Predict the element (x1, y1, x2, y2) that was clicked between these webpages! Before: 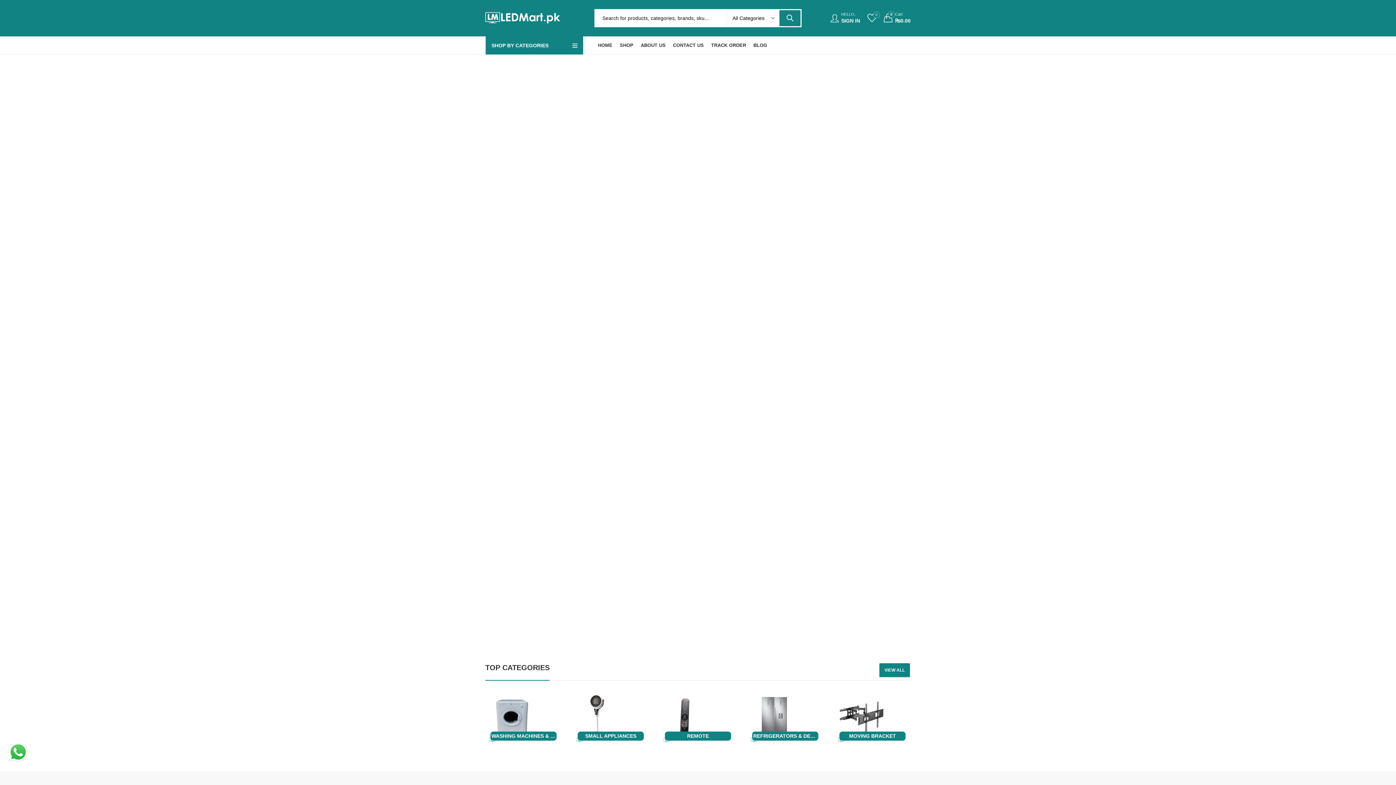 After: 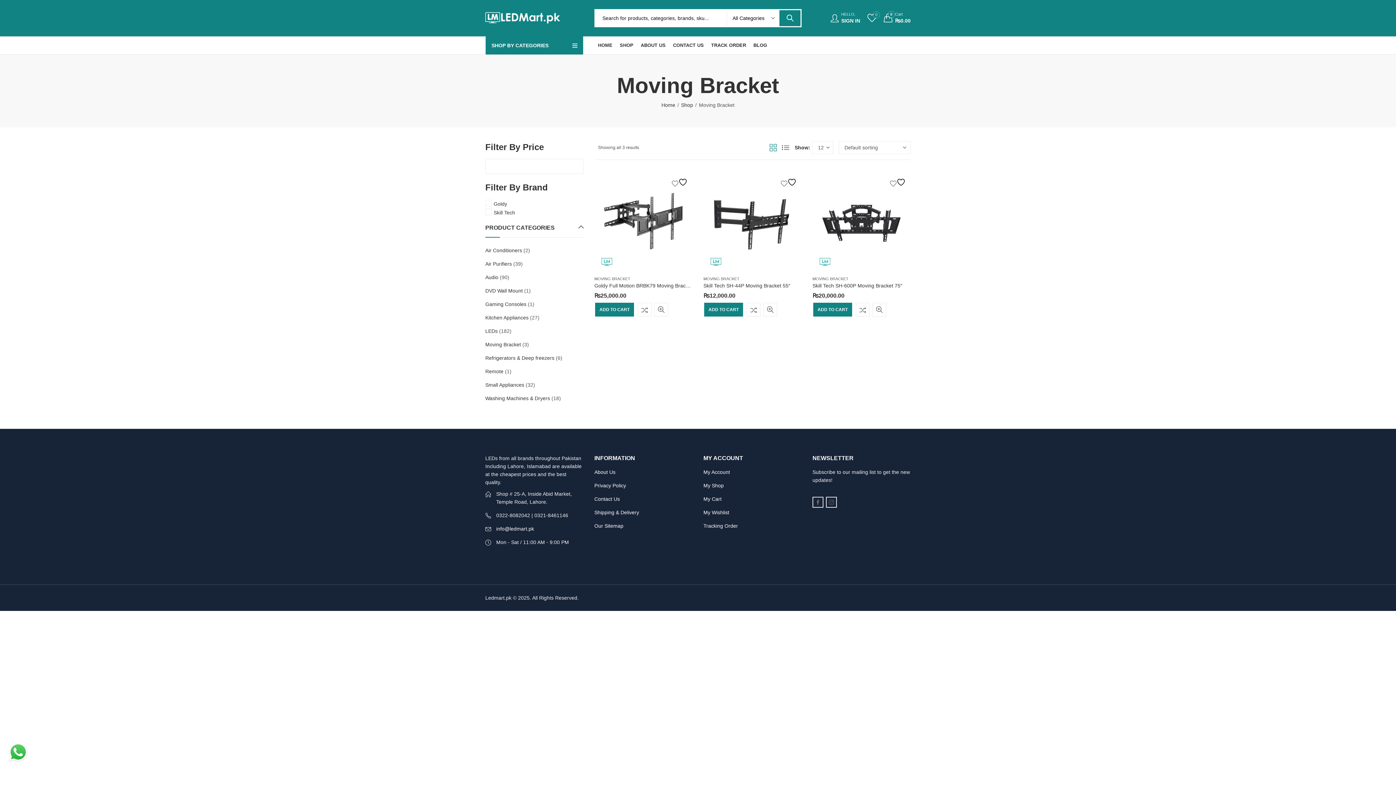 Action: bbox: (834, 691, 910, 746) label: MOVING BRACKET